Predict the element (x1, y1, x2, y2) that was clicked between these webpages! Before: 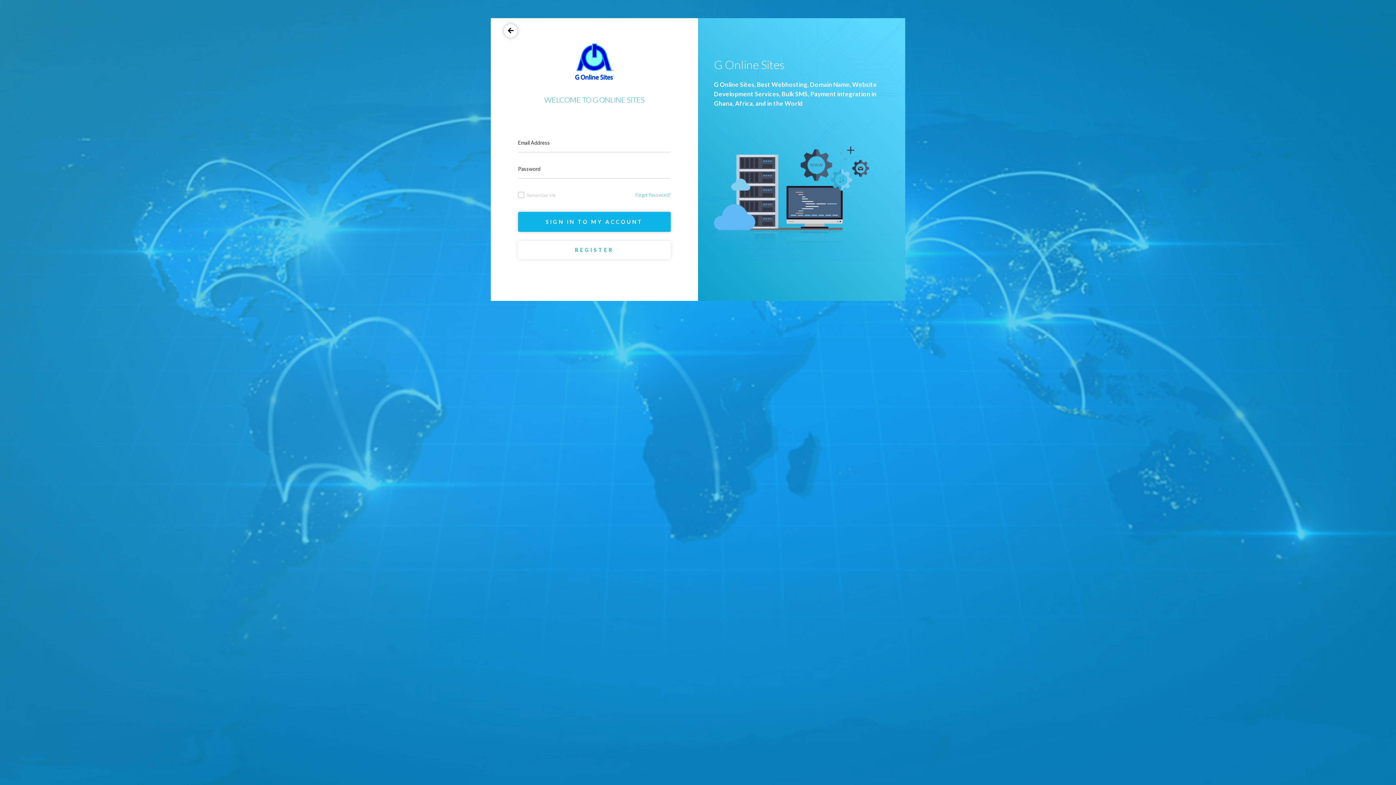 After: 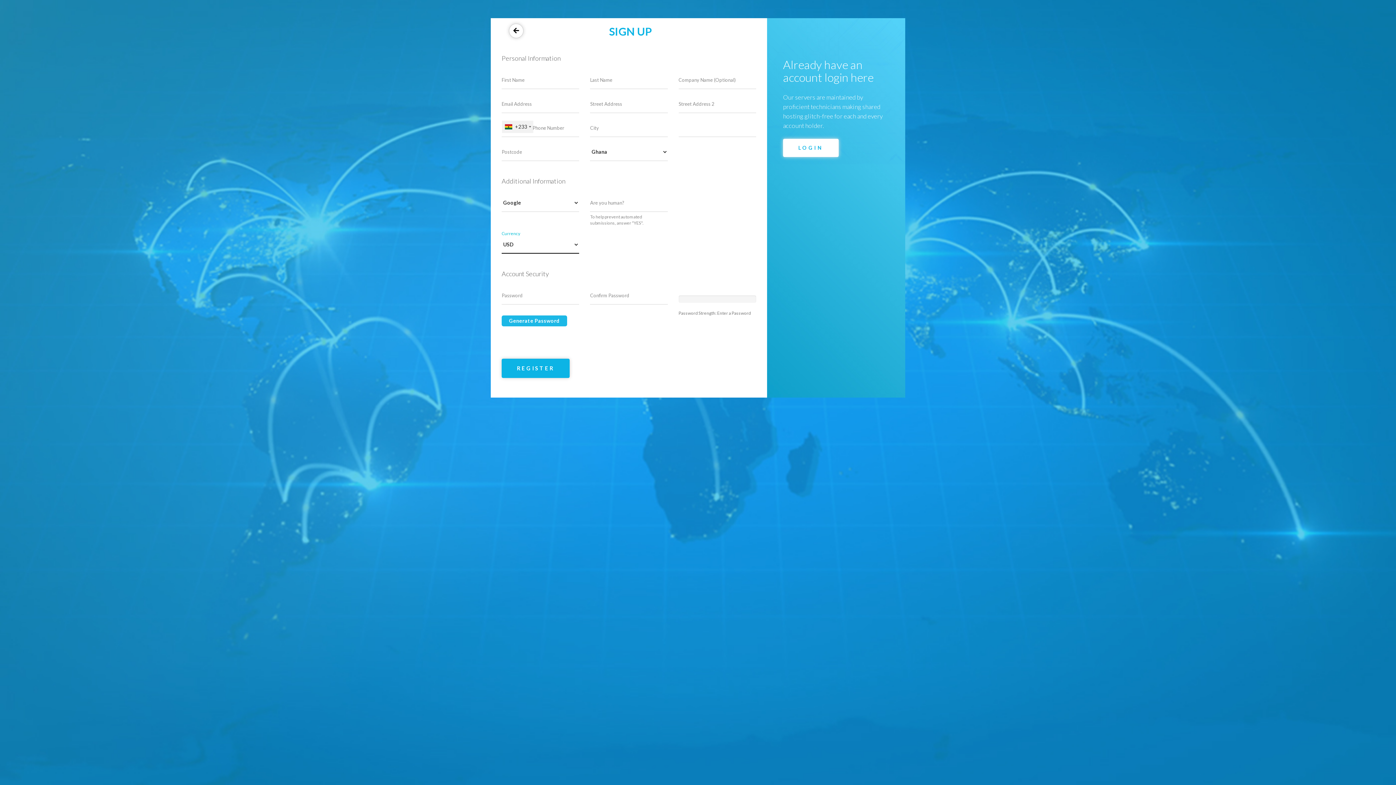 Action: label: REGISTER bbox: (518, 241, 670, 259)